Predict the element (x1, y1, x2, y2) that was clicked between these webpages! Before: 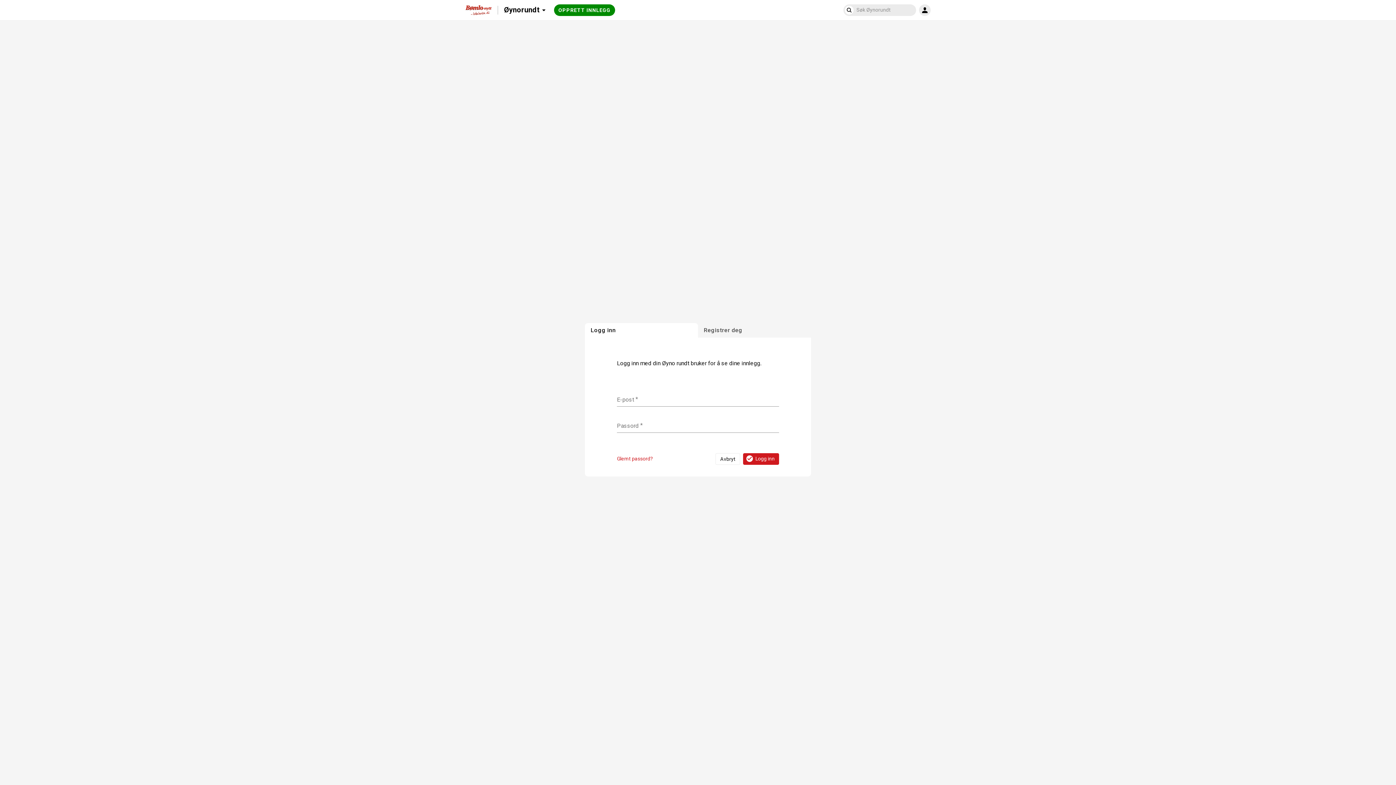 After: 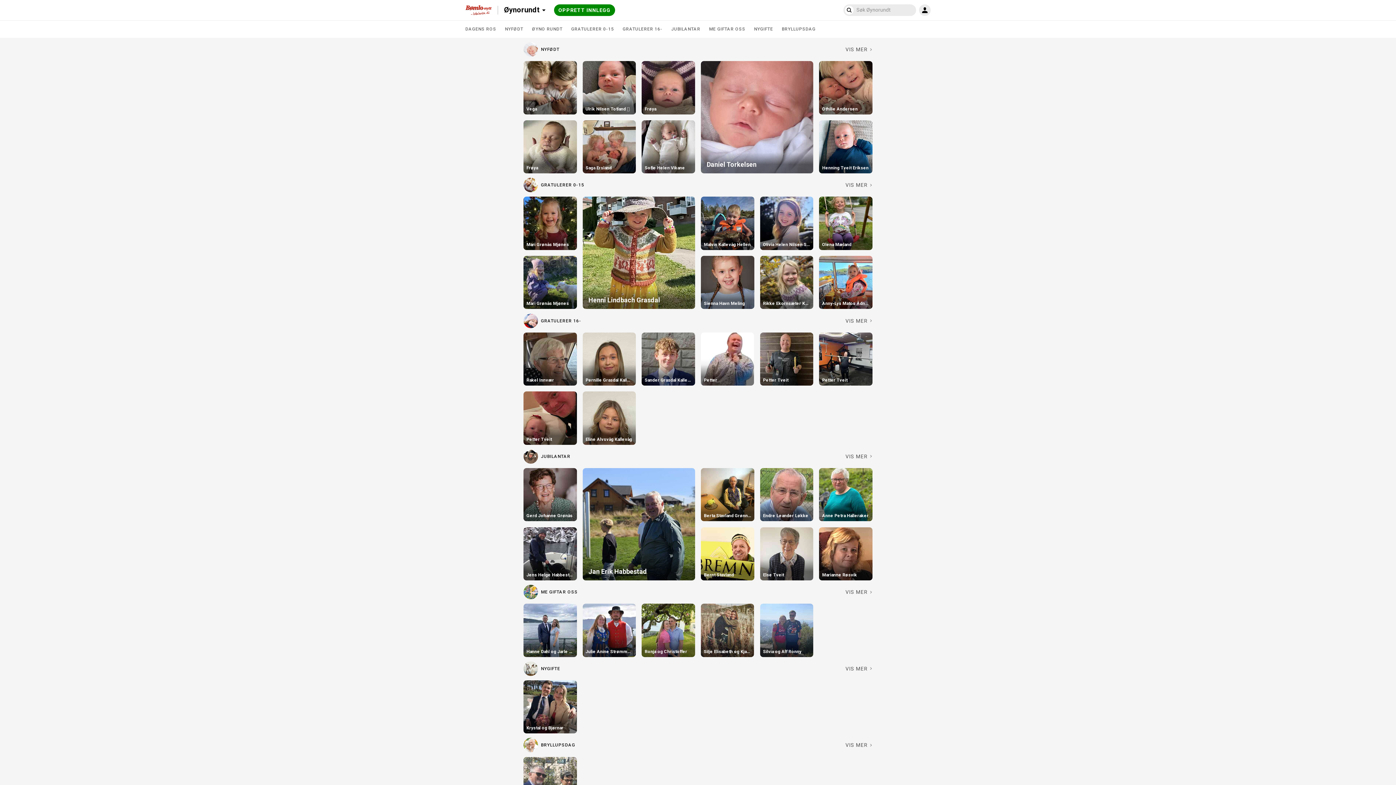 Action: label: Avbryt bbox: (715, 453, 740, 465)